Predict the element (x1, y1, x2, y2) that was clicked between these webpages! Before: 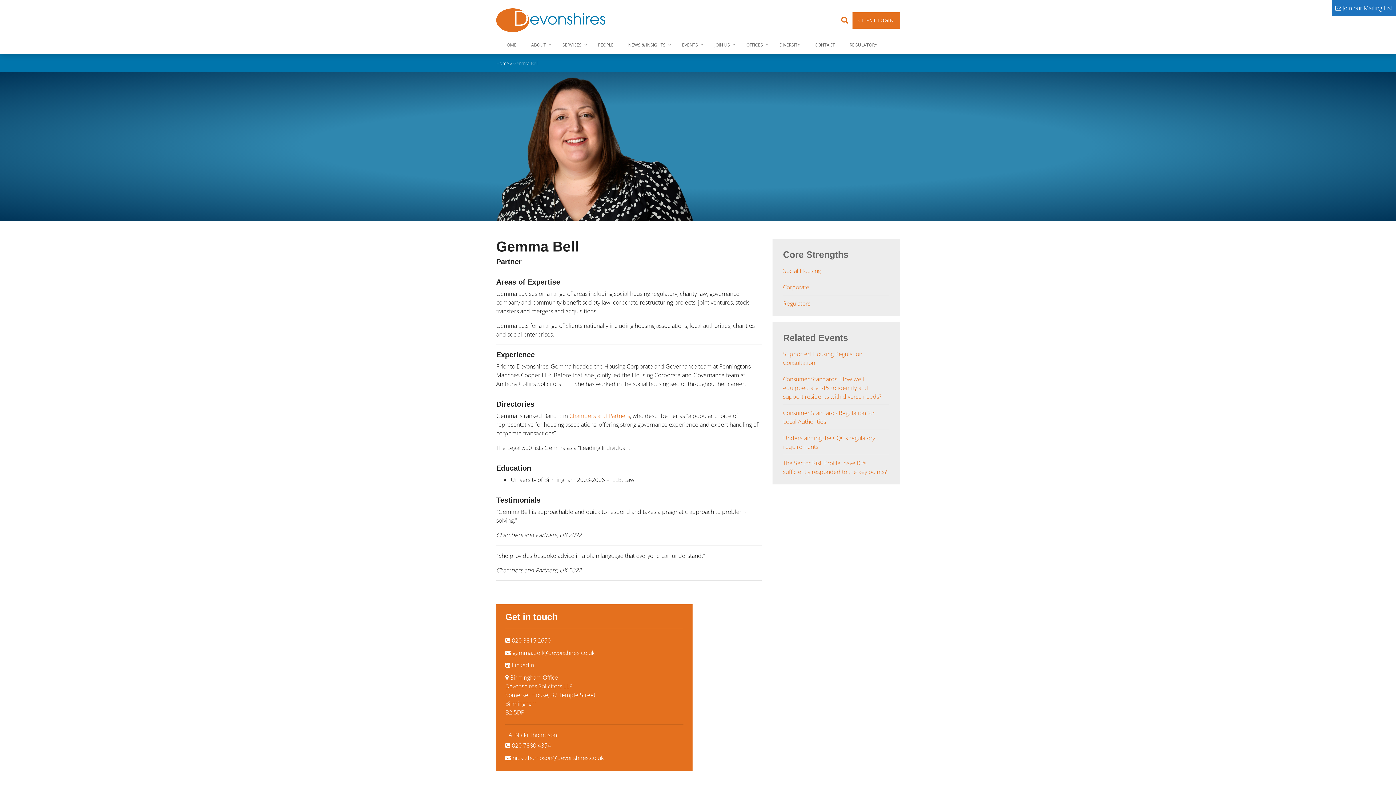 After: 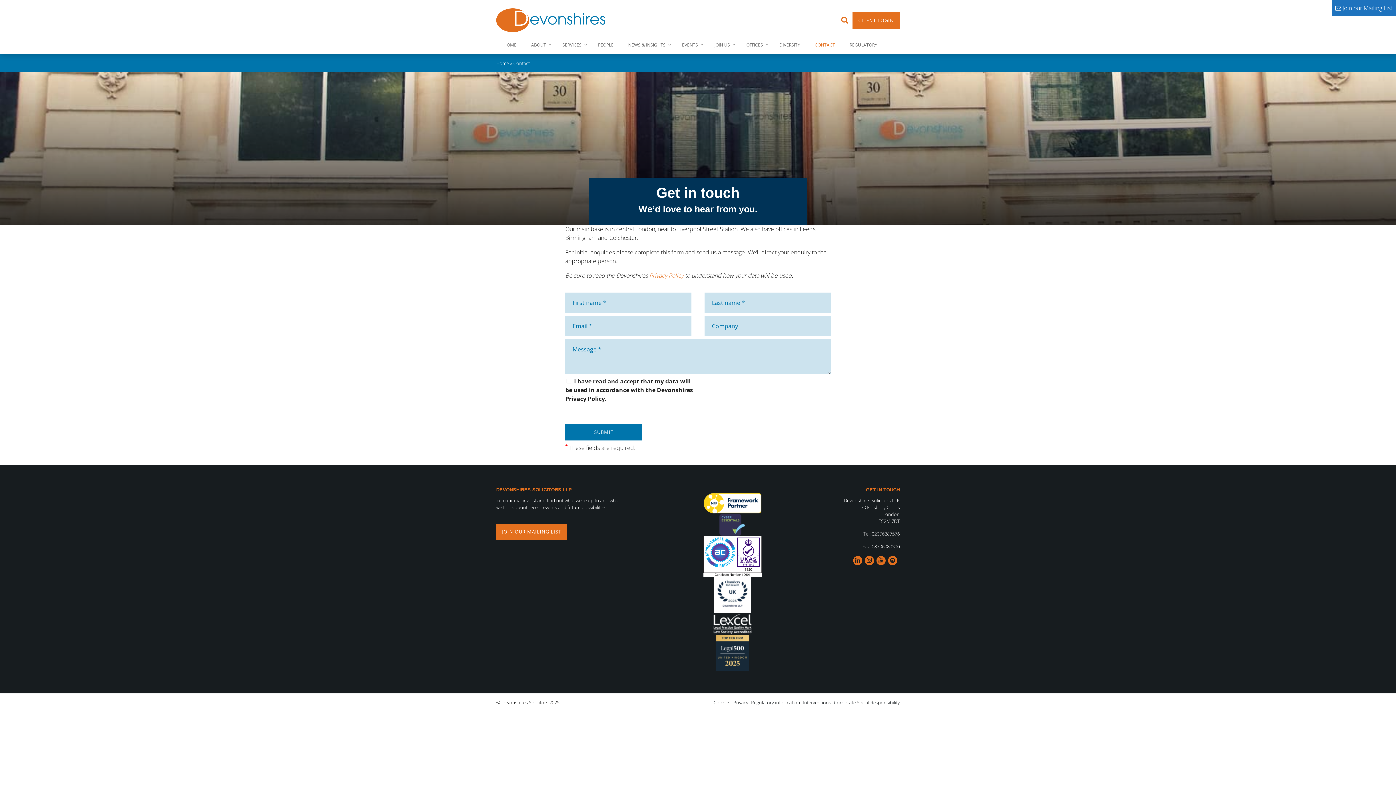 Action: label: CONTACT bbox: (807, 36, 842, 52)